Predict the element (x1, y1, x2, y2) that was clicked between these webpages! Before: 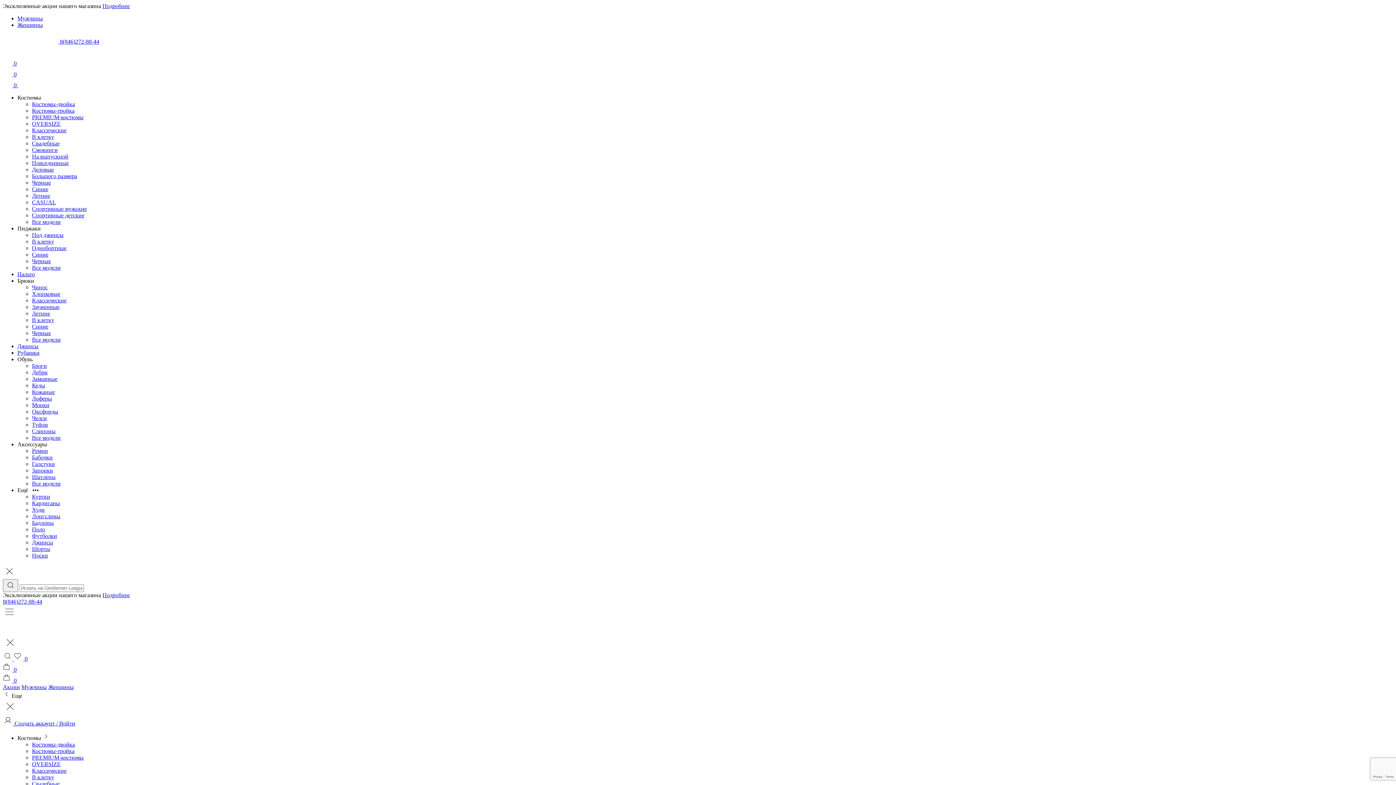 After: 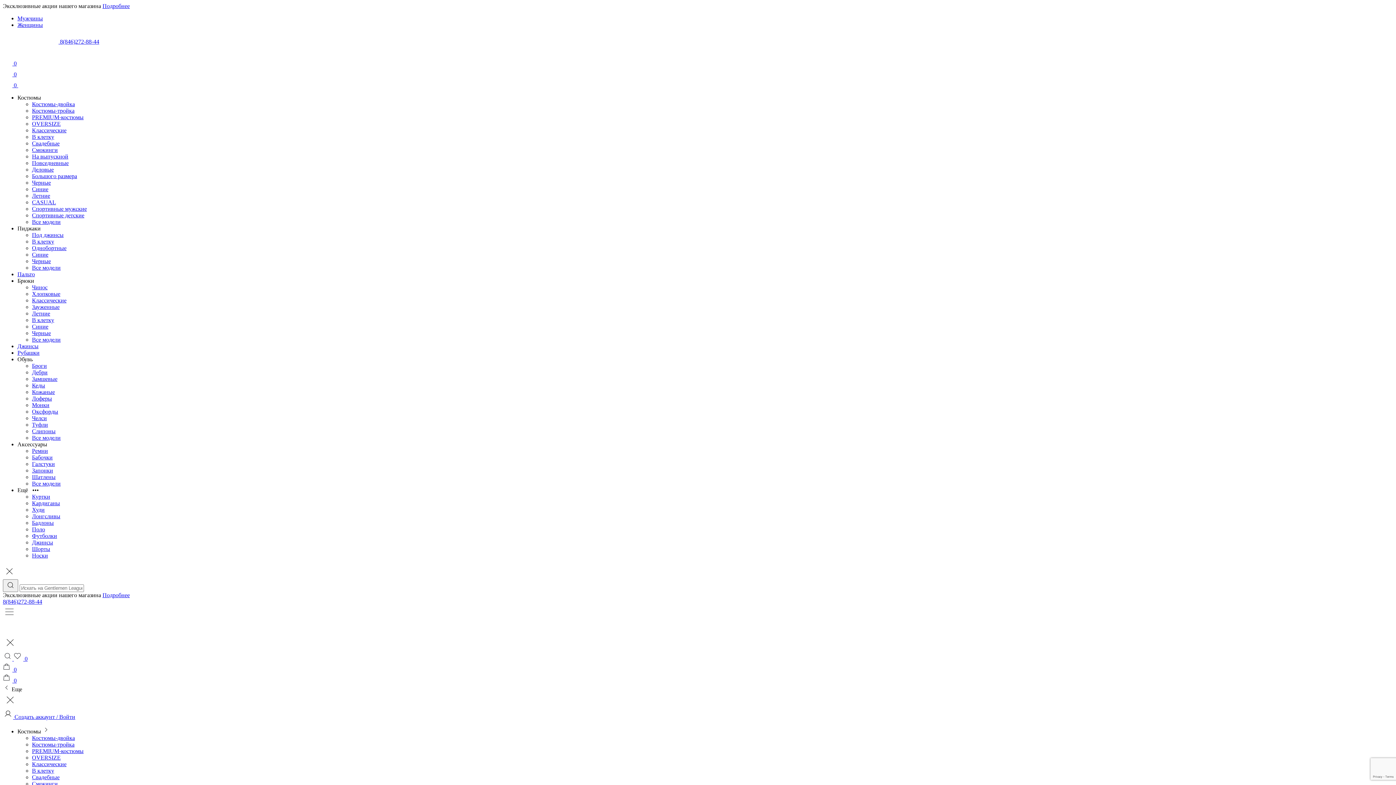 Action: label: В клетку bbox: (32, 774, 54, 780)